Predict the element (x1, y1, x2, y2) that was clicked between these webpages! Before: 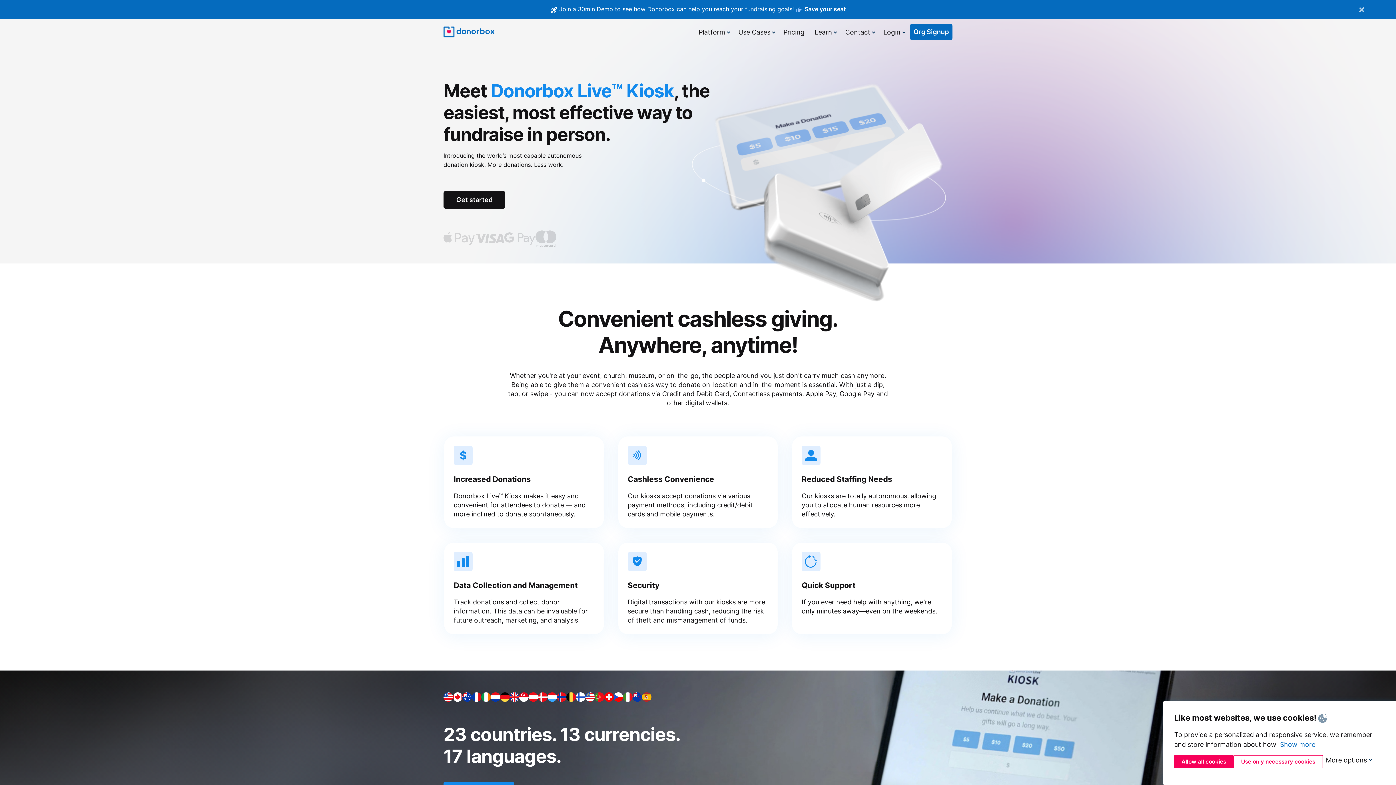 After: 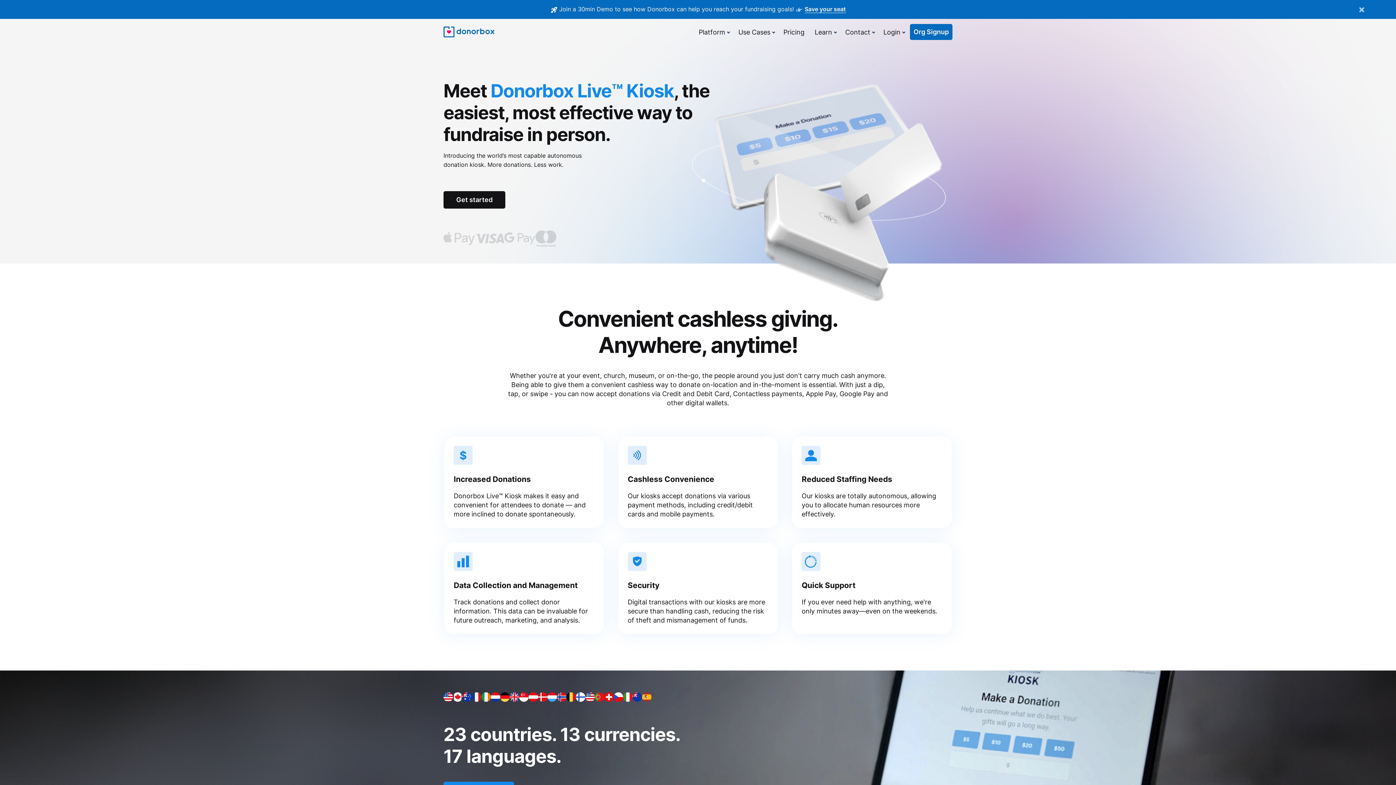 Action: bbox: (1174, 755, 1233, 768) label: Allow all cookies